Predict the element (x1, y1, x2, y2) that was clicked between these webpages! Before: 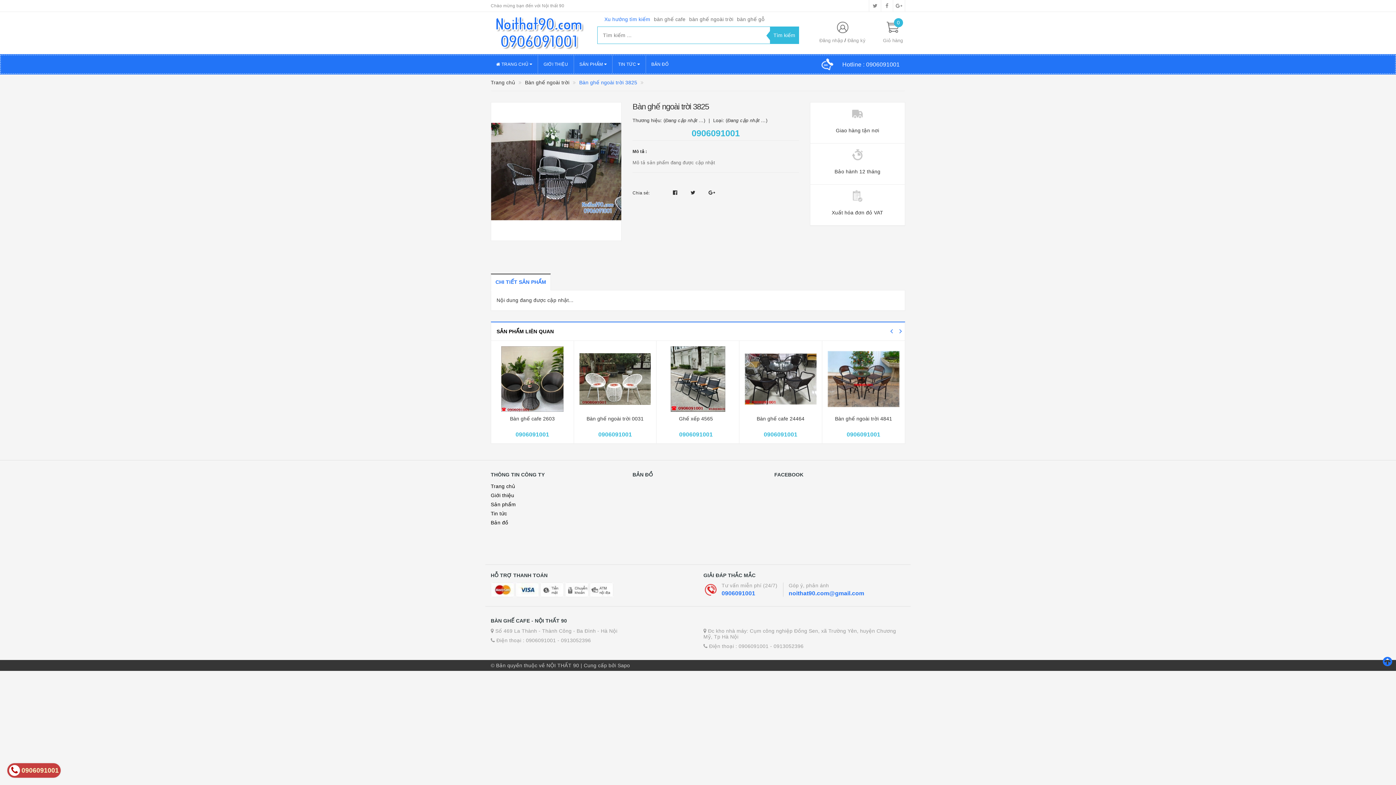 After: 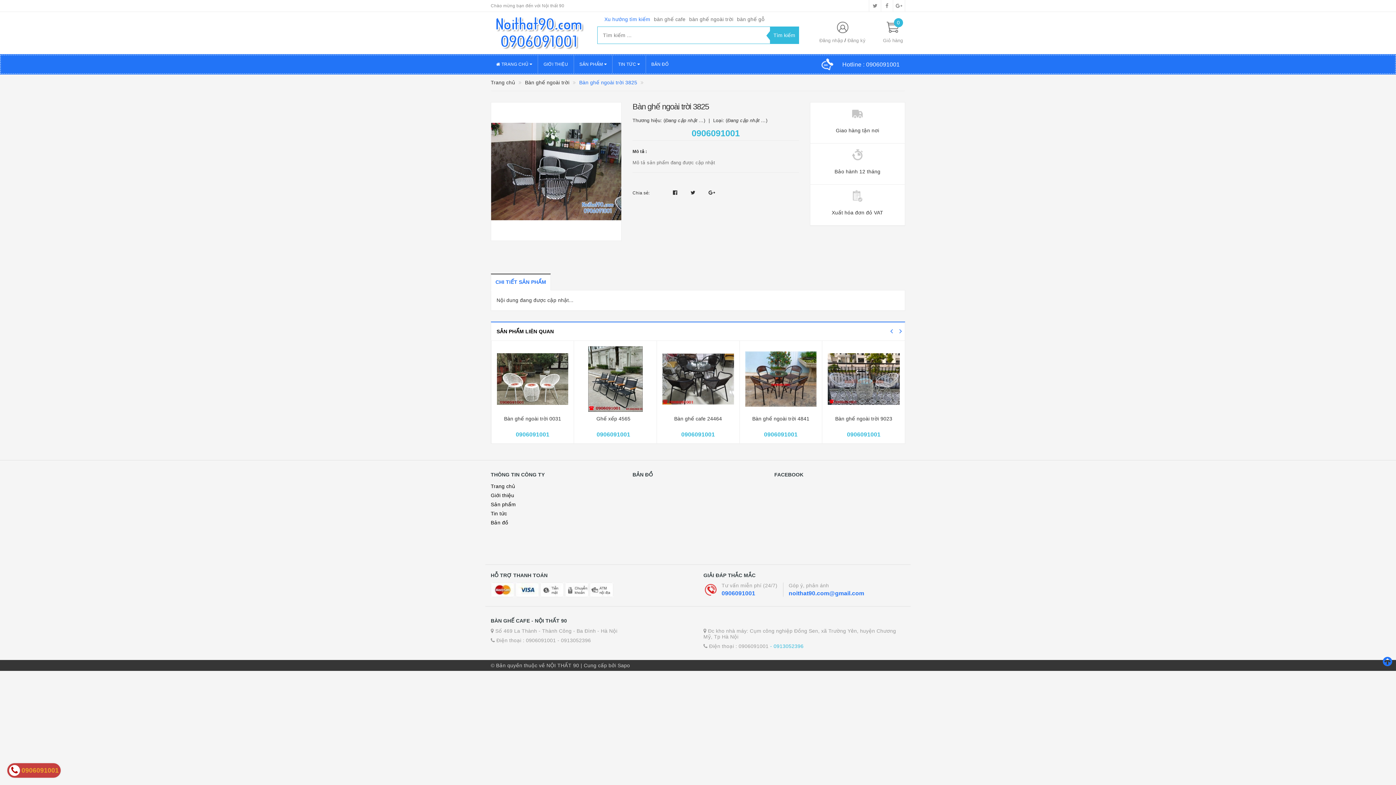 Action: label: - 0913052396 bbox: (770, 643, 803, 649)